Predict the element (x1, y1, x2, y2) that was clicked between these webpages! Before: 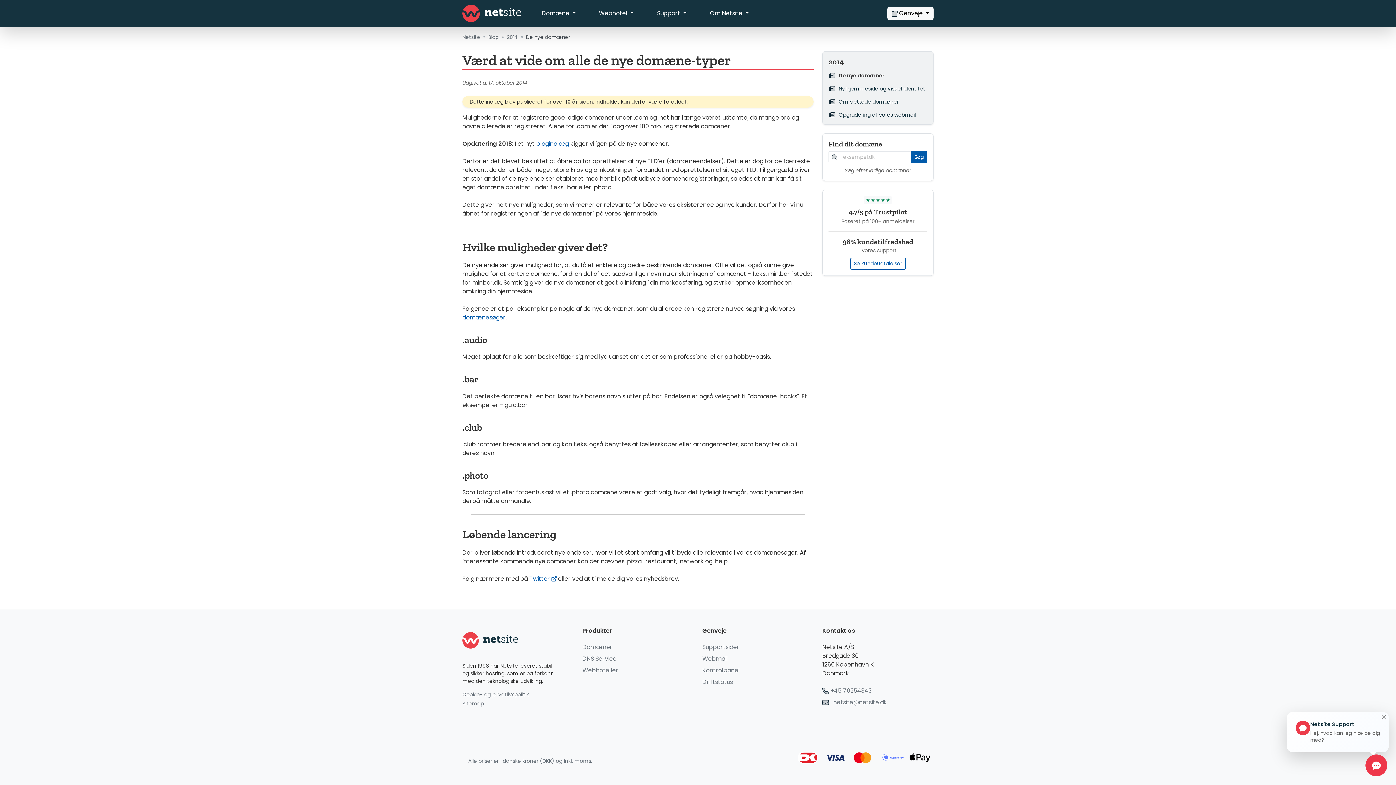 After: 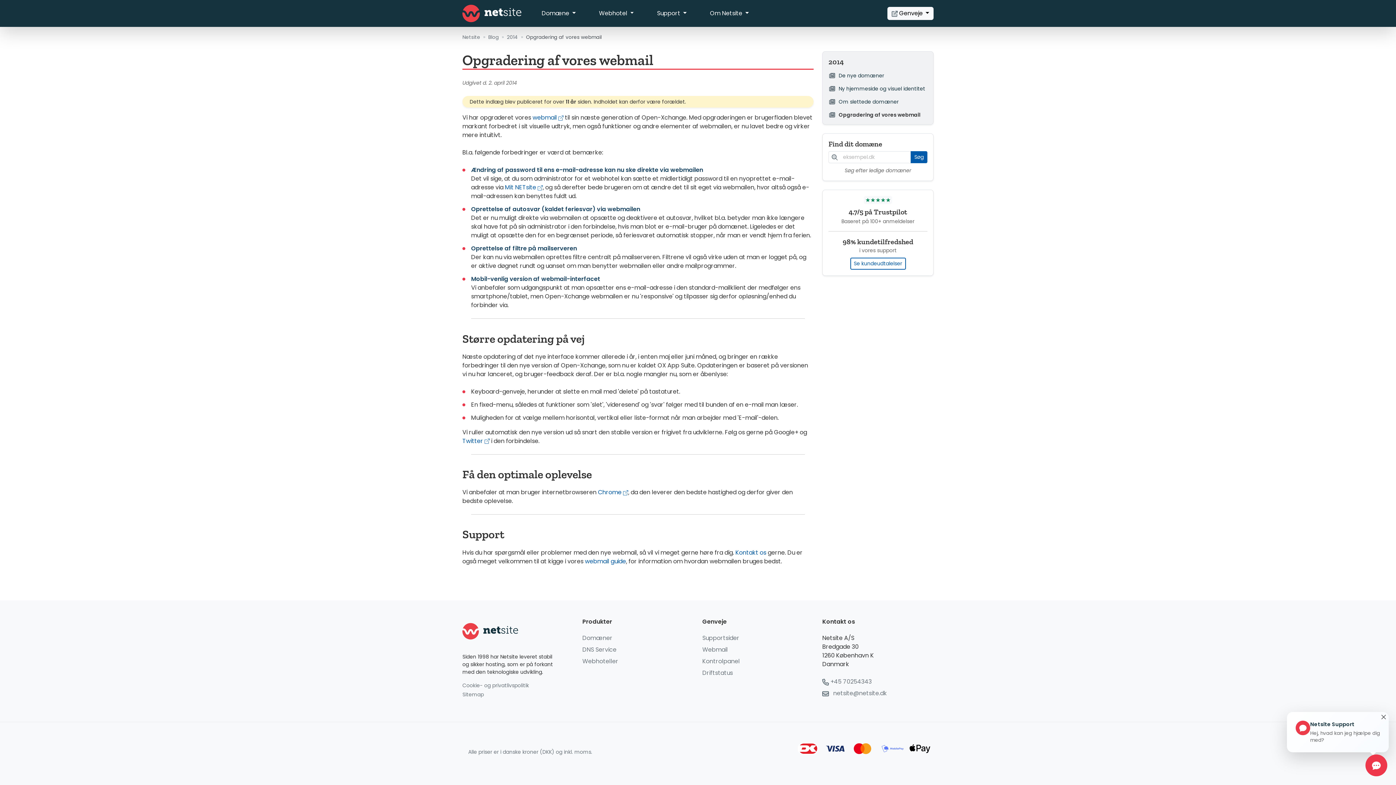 Action: label: Opgradering af vores webmail bbox: (838, 112, 916, 117)